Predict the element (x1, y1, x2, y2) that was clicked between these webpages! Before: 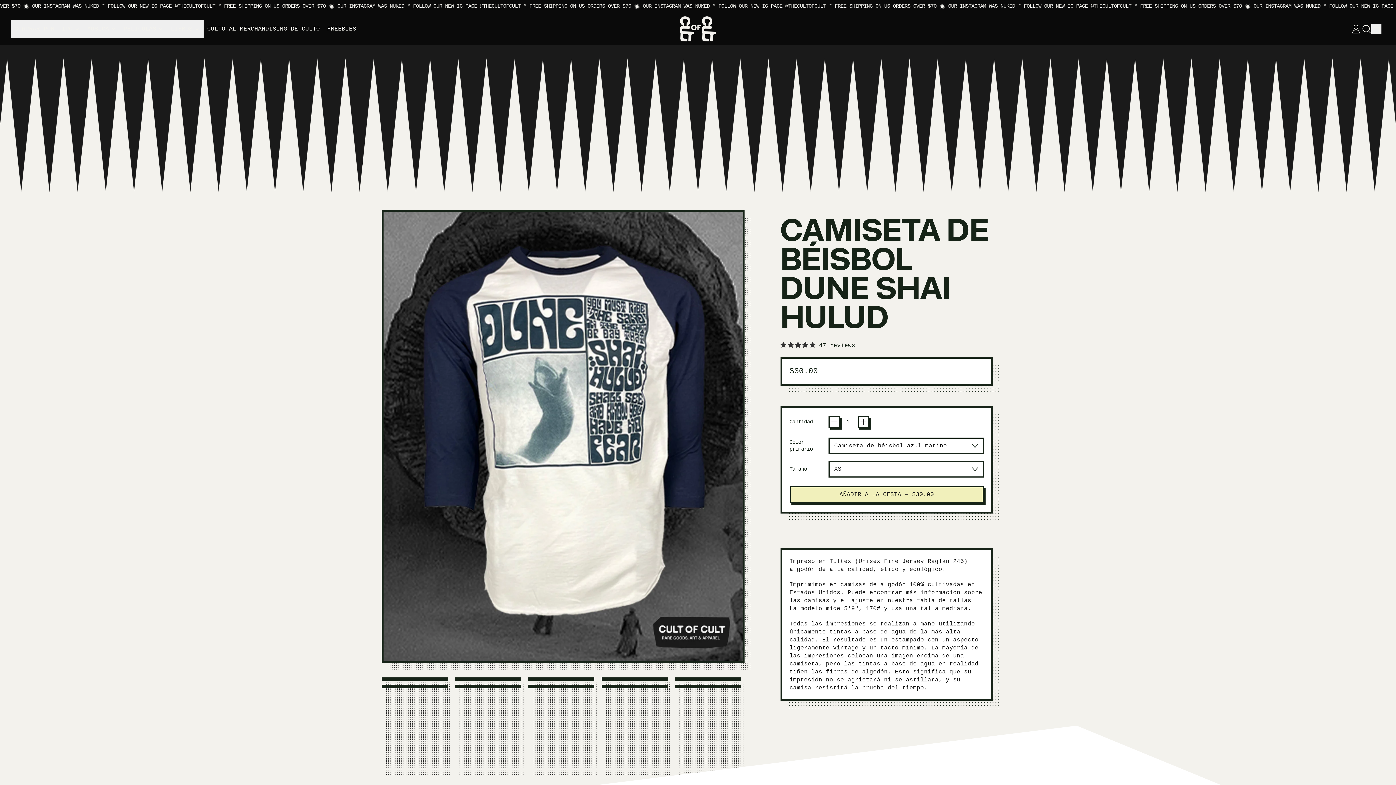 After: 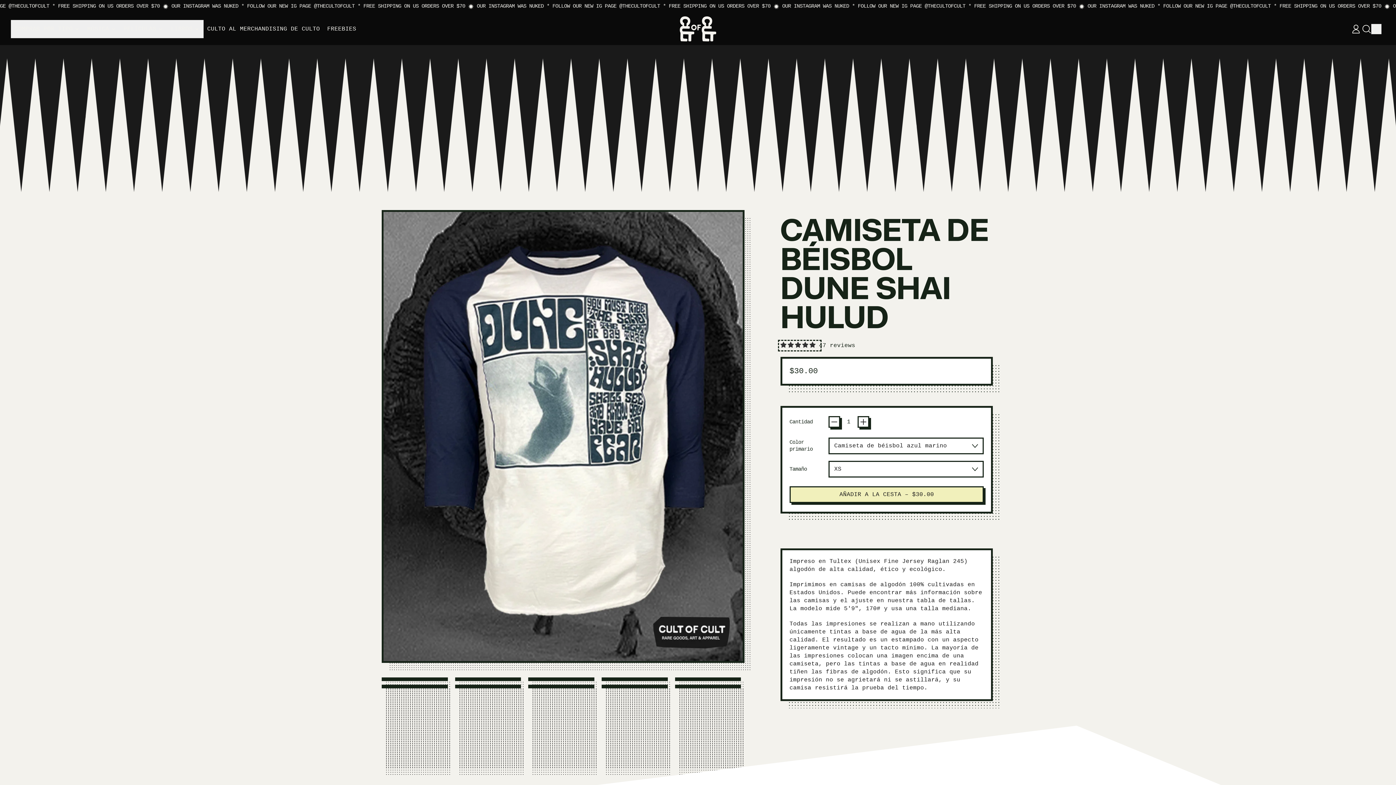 Action: label: 4.98 stars bbox: (780, 342, 819, 349)